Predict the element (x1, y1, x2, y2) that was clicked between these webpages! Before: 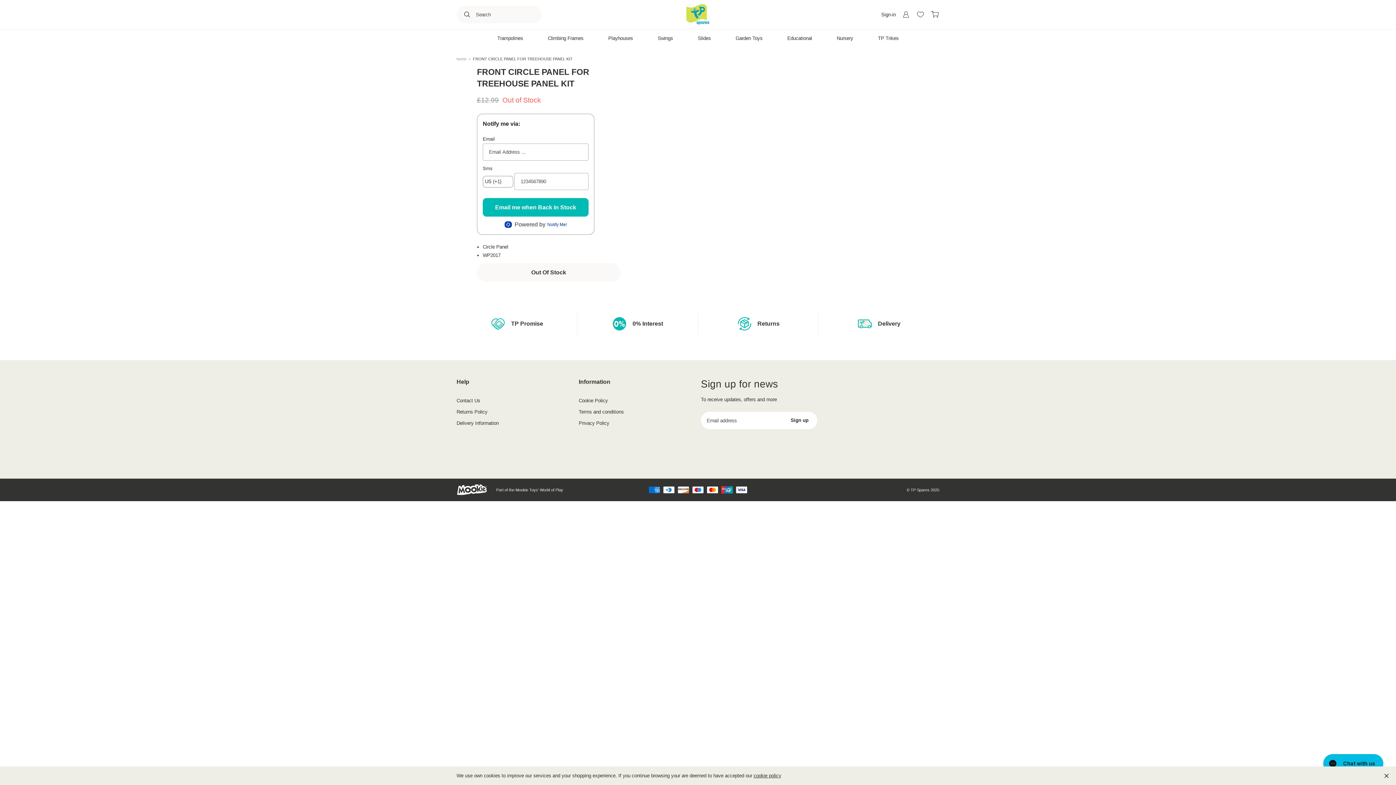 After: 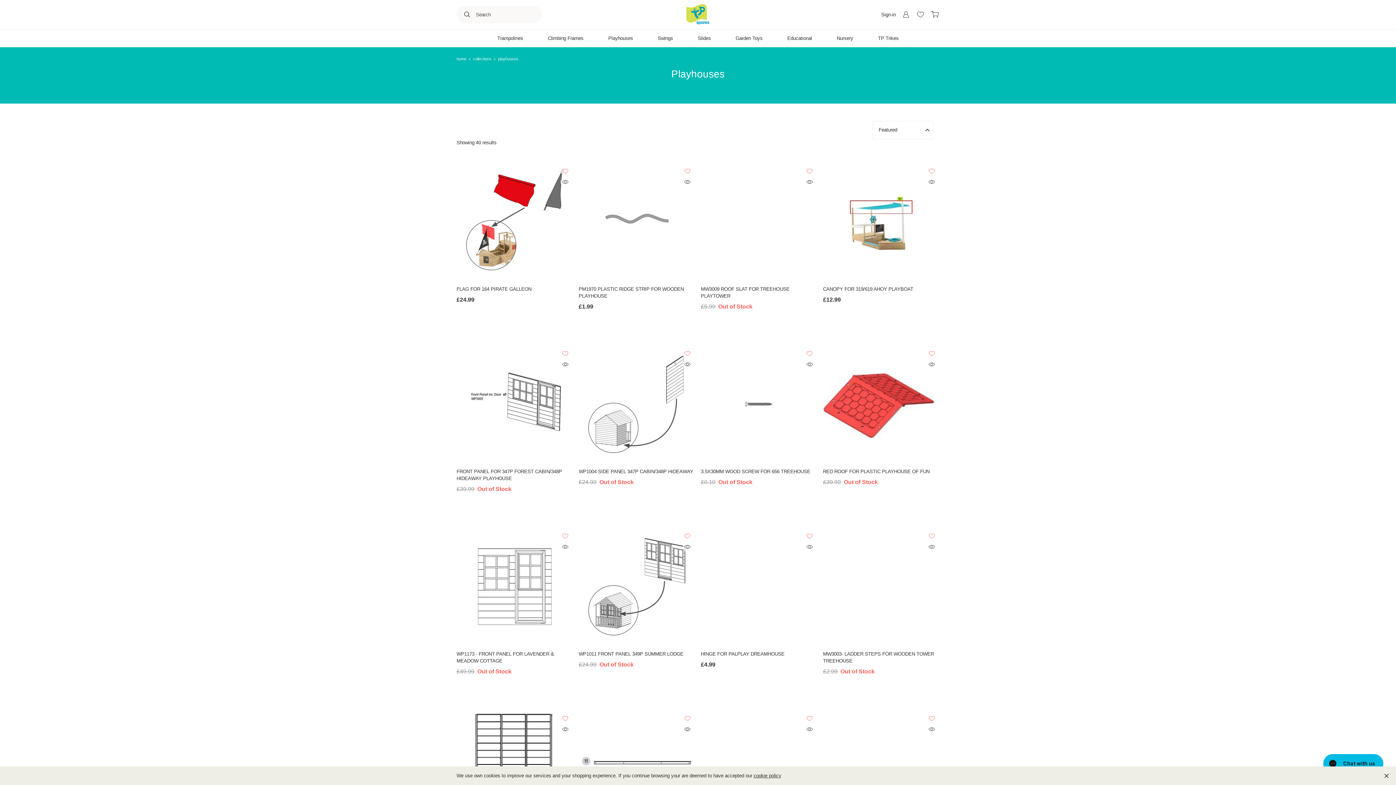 Action: label: Playhouses bbox: (608, 29, 633, 47)